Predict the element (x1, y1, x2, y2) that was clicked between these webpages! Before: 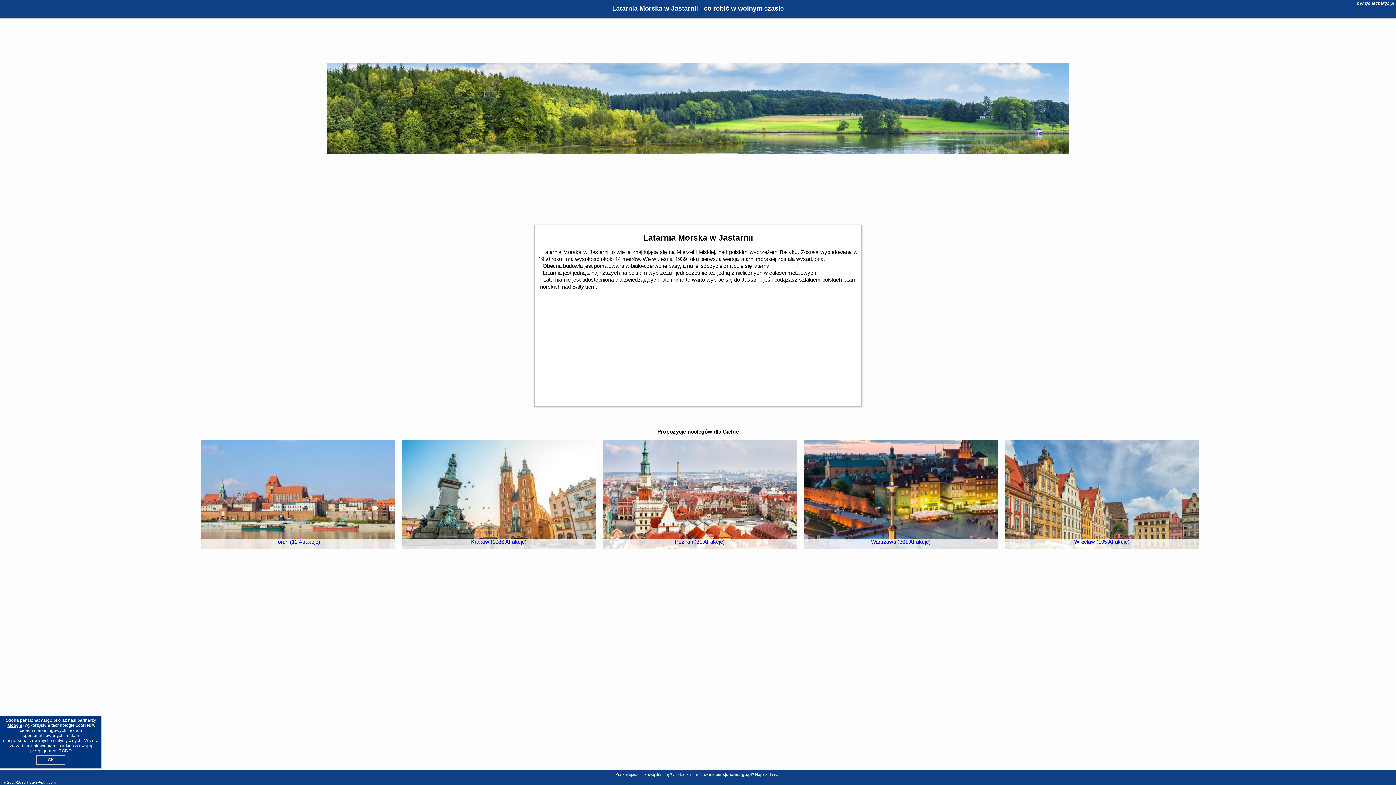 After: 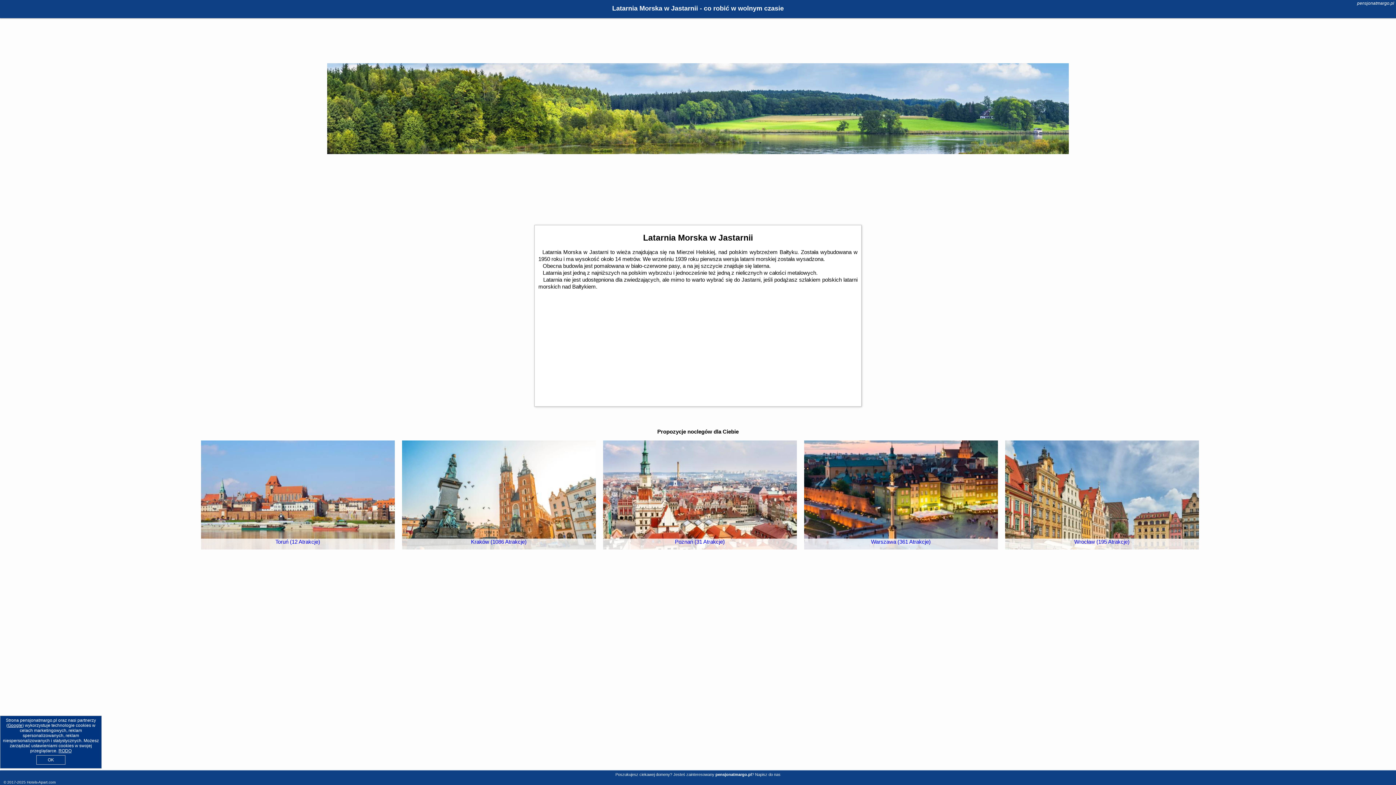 Action: bbox: (601, 438, 795, 548) label: Poznań (31 Atrakcje)